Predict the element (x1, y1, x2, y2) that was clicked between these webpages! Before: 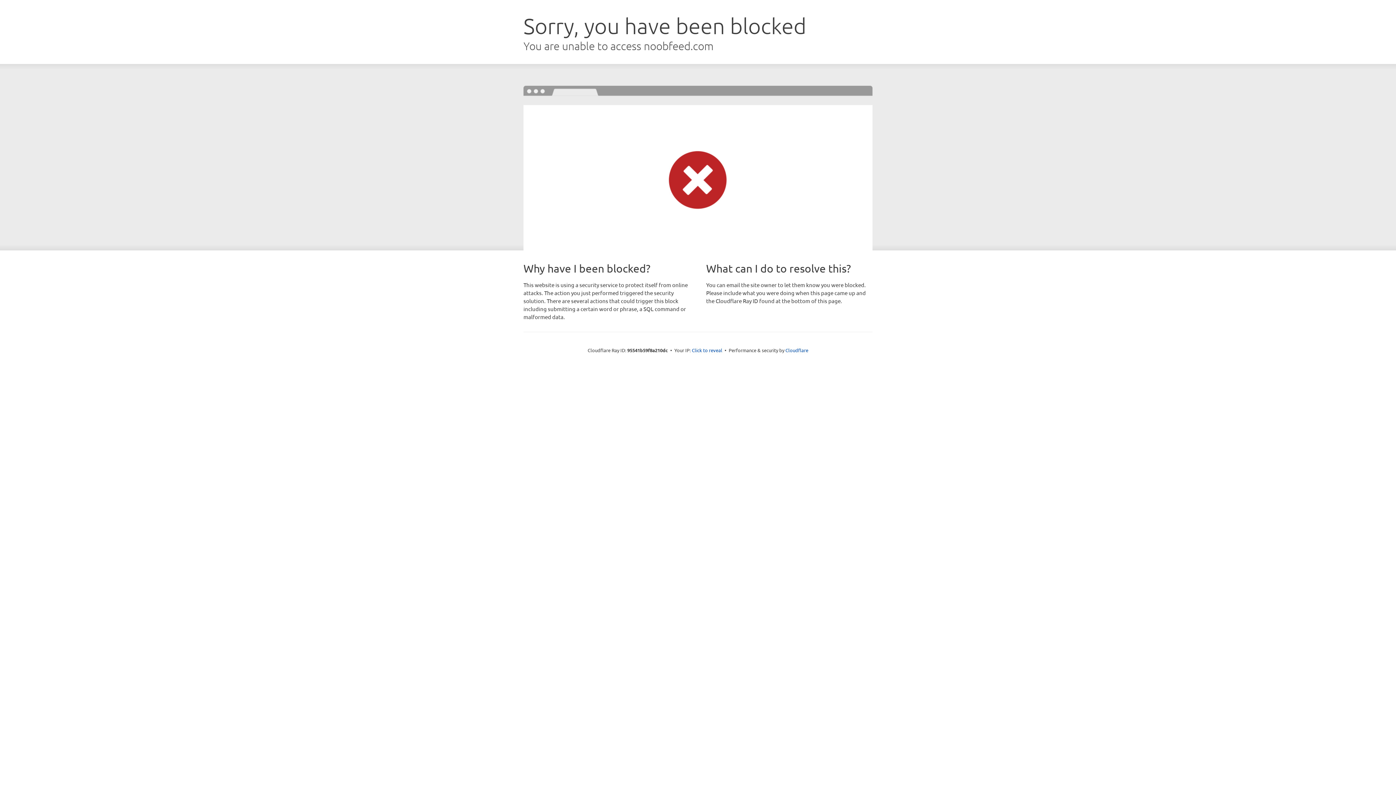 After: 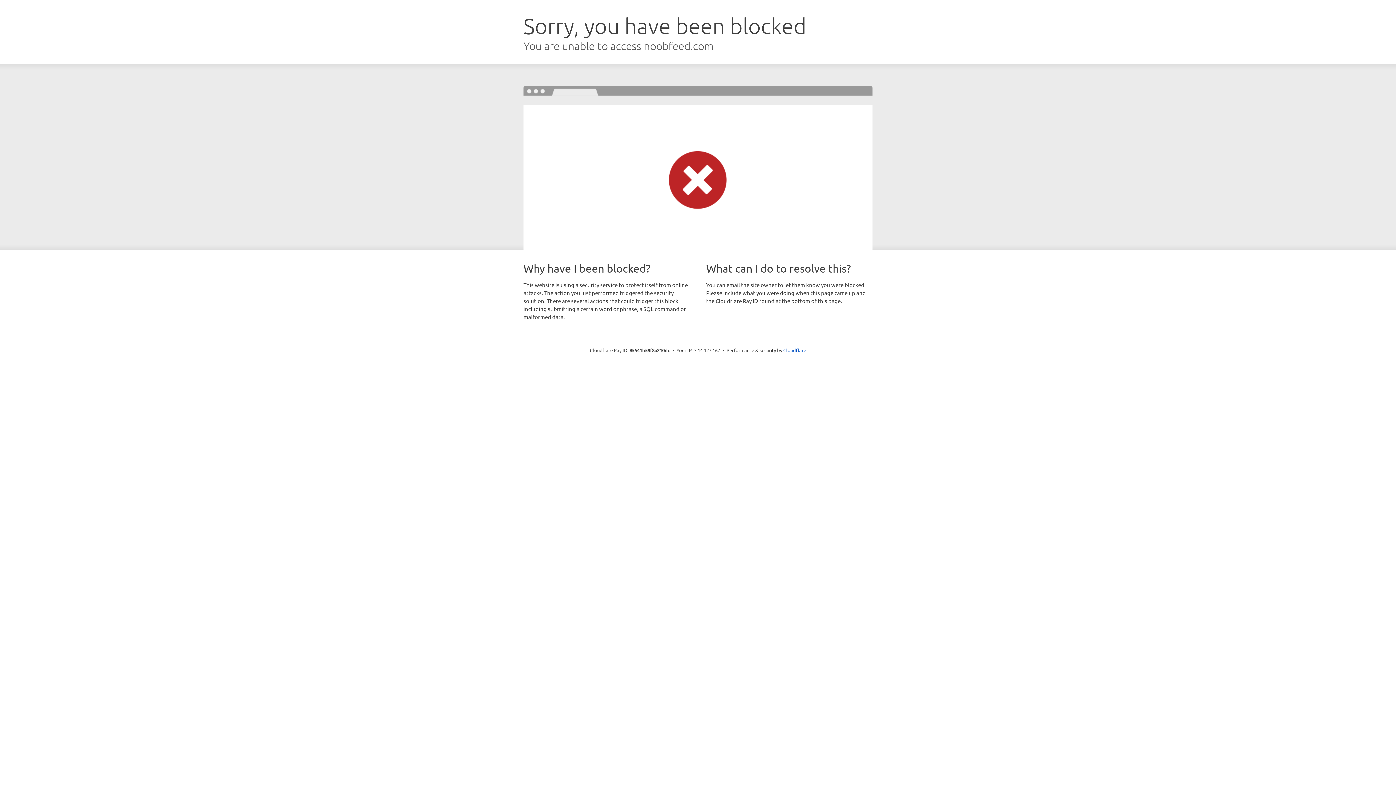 Action: label: Click to reveal bbox: (692, 346, 722, 353)